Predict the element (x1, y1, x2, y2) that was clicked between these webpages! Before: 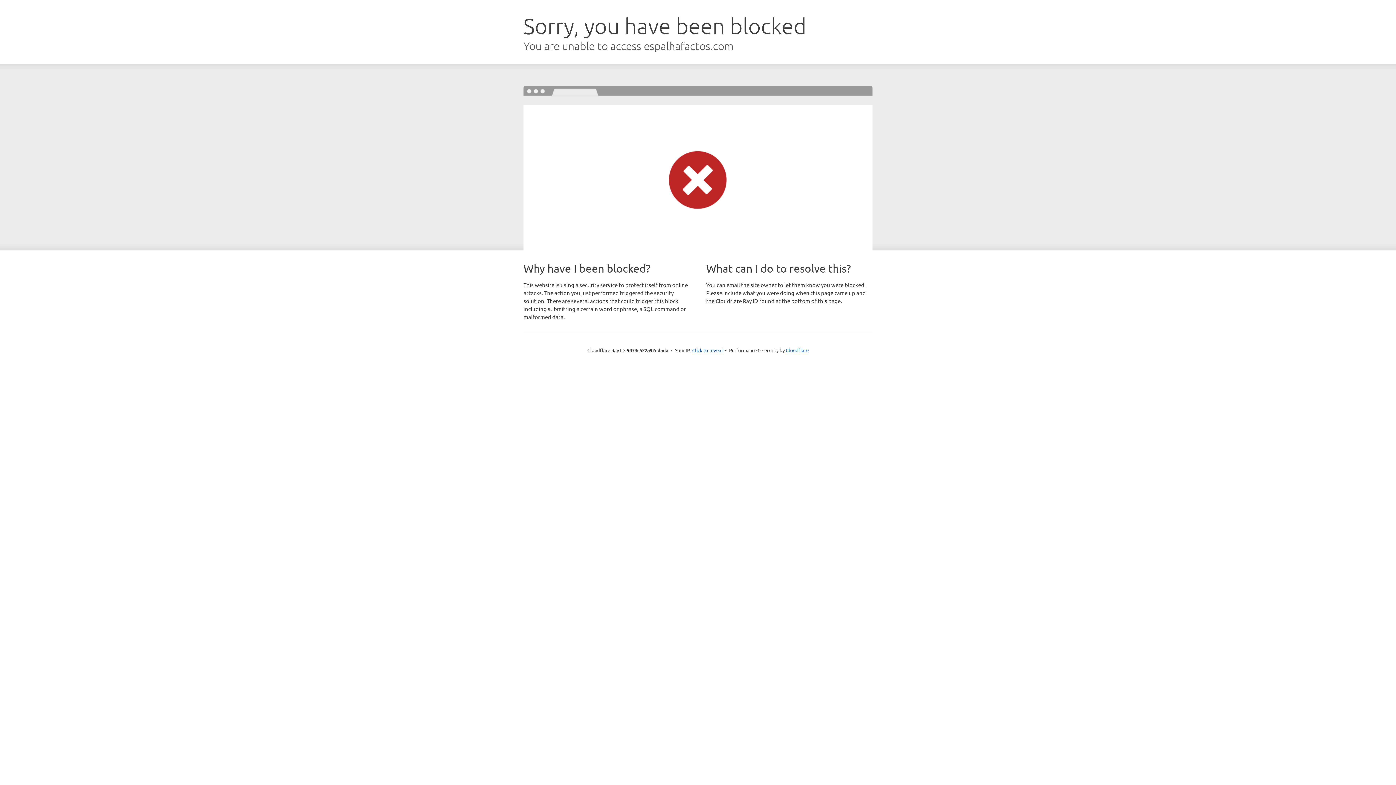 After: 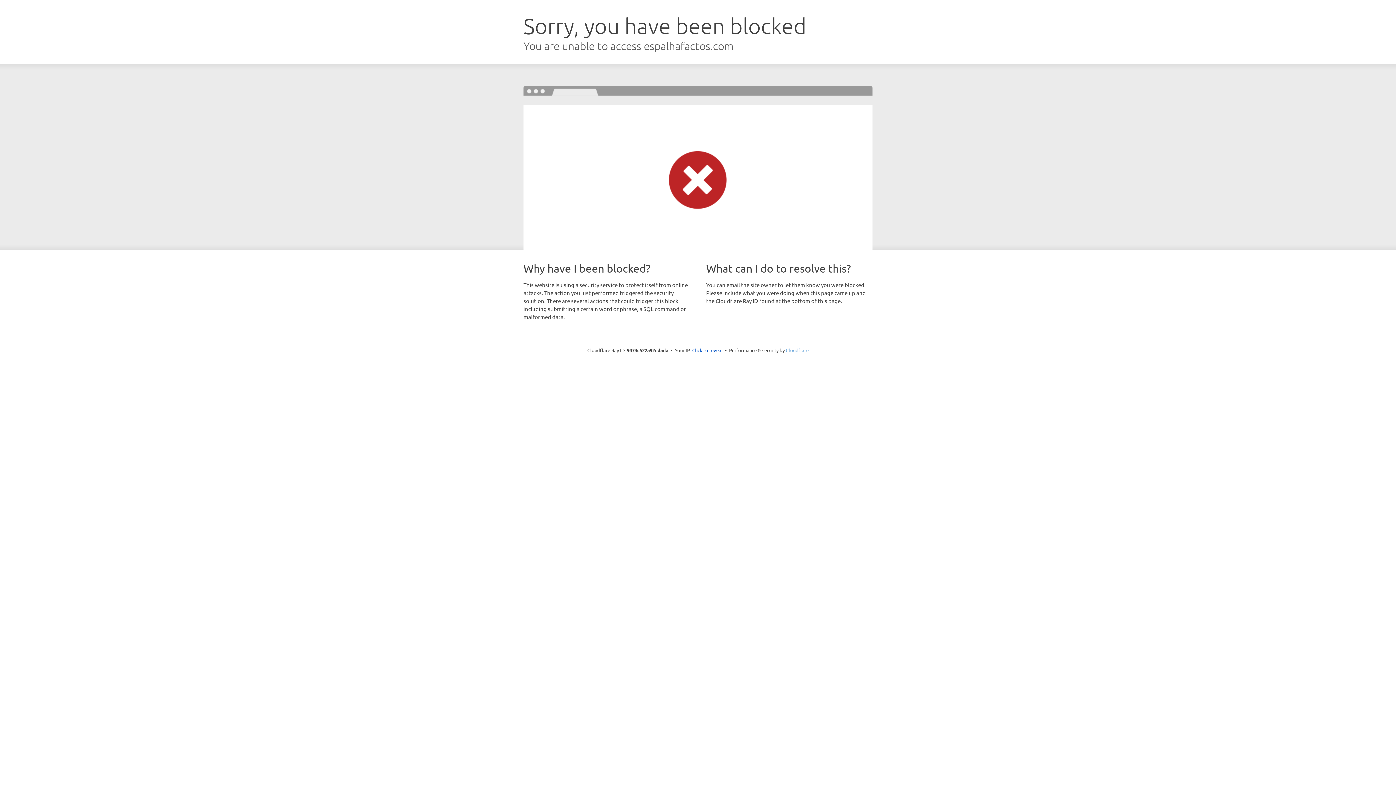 Action: bbox: (786, 347, 808, 353) label: Cloudflare